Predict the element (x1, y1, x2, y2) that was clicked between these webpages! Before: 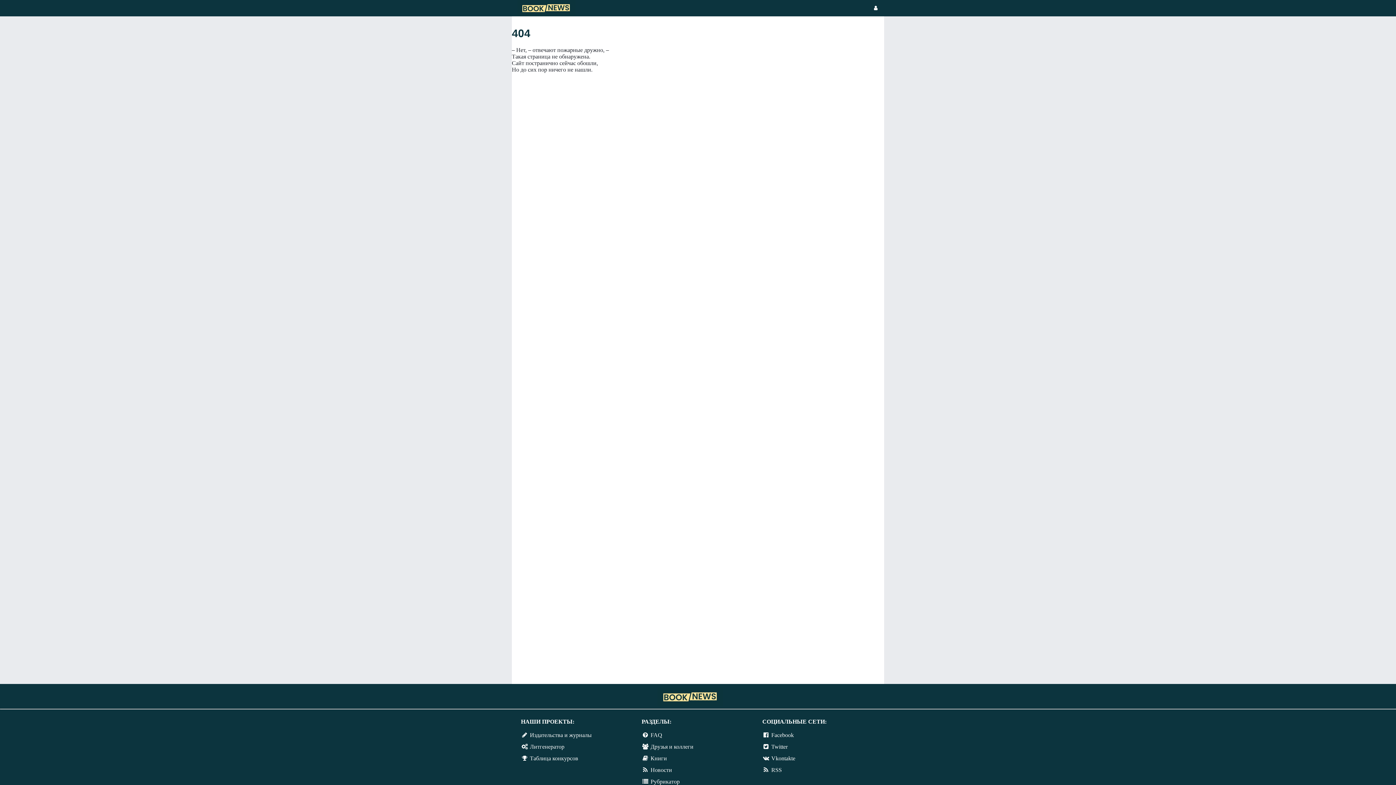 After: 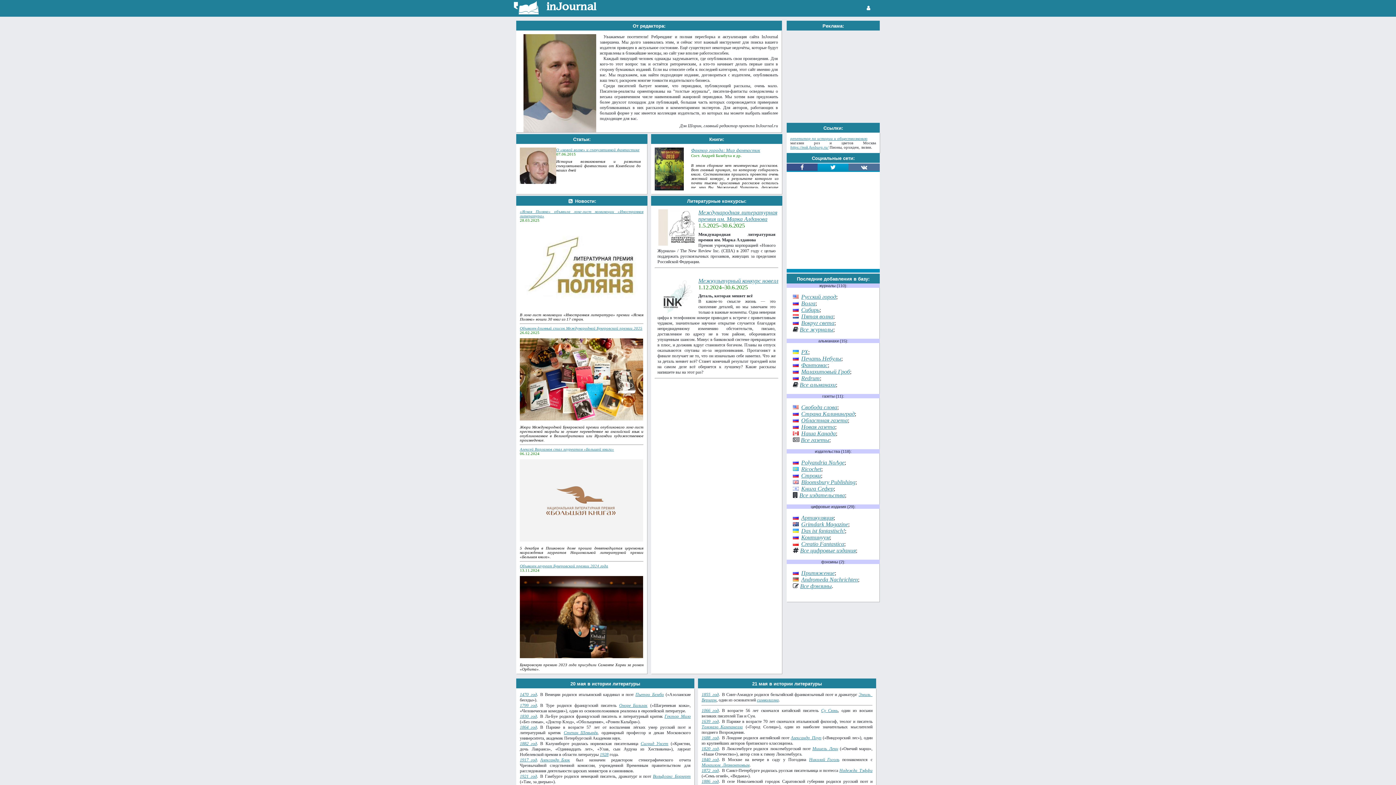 Action: label: Издательства и журналы bbox: (530, 732, 591, 738)